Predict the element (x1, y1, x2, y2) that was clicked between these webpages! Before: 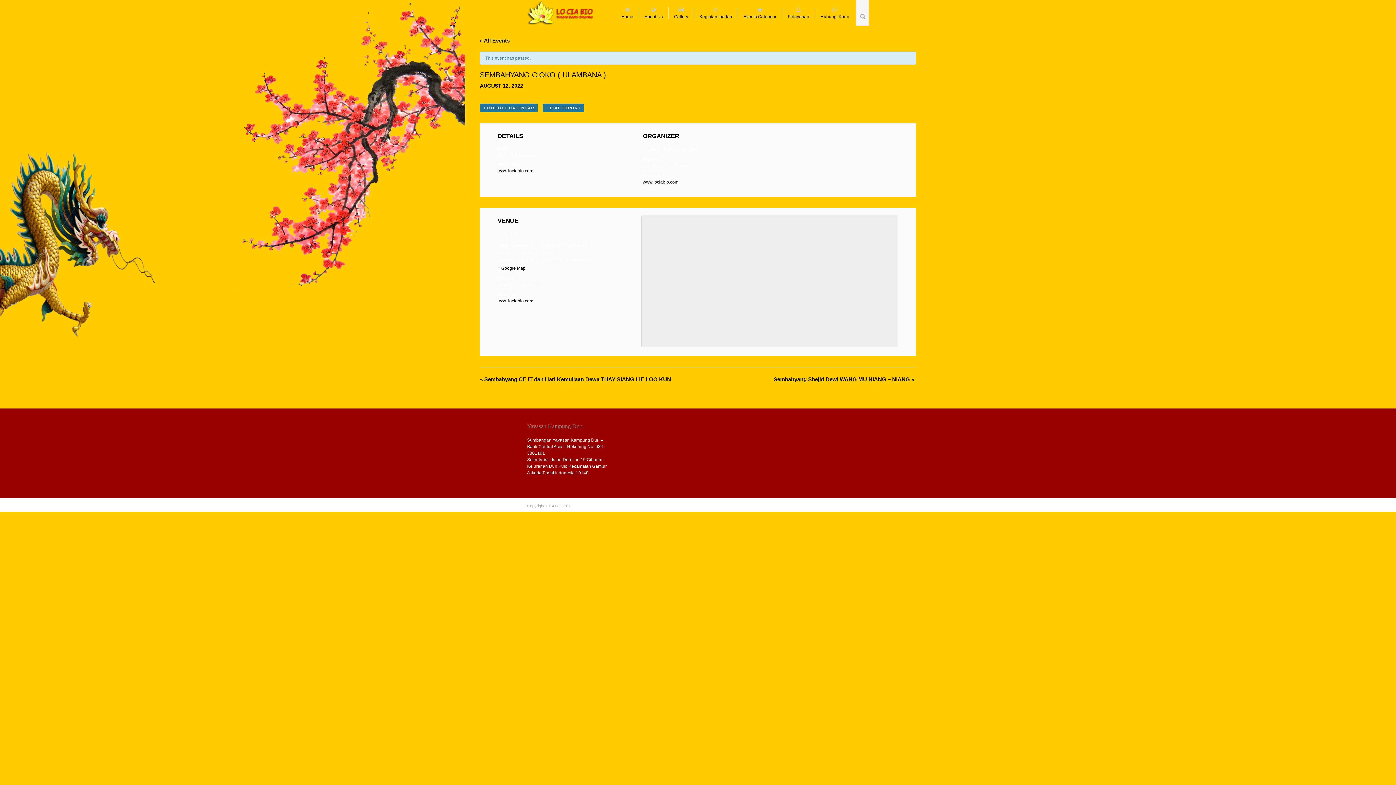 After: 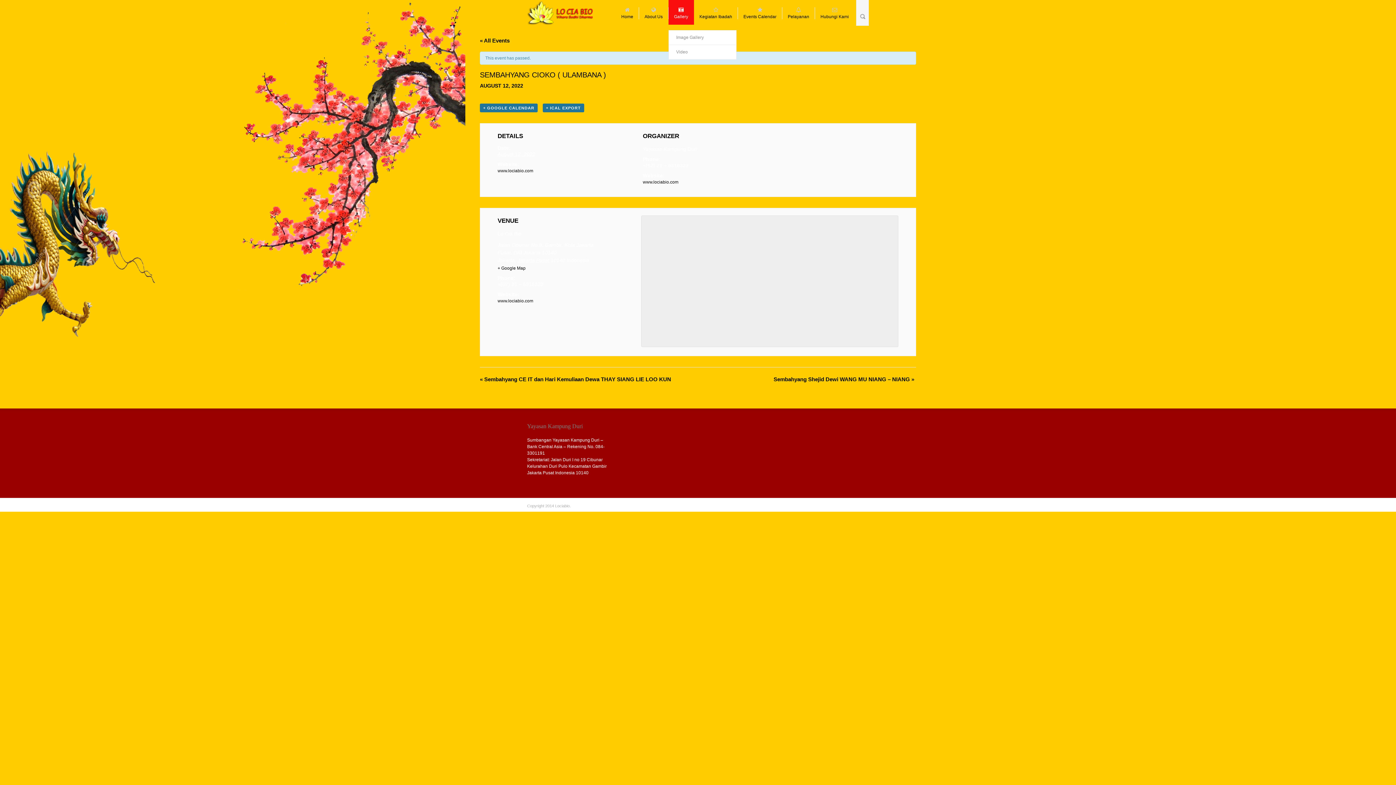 Action: label: Gallery bbox: (674, 7, 694, 19)